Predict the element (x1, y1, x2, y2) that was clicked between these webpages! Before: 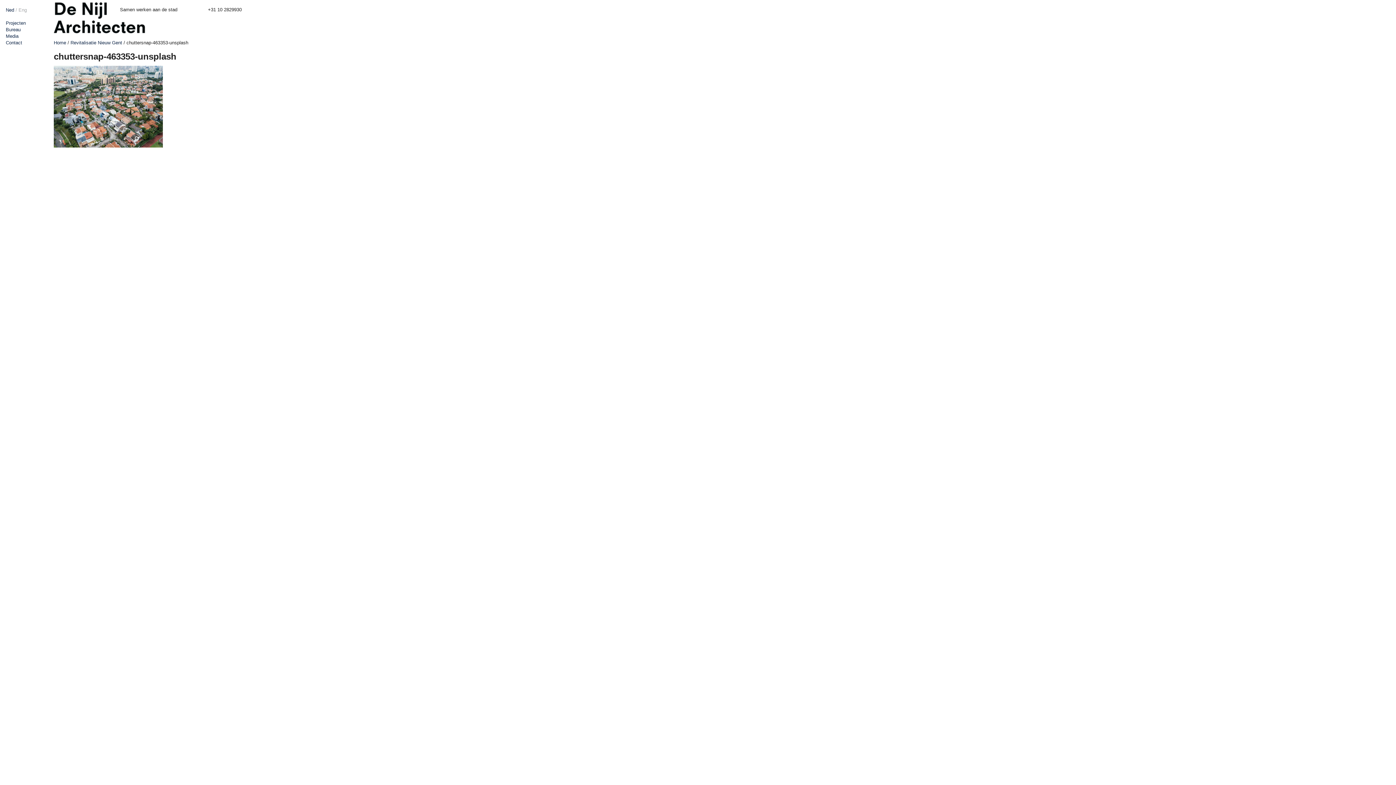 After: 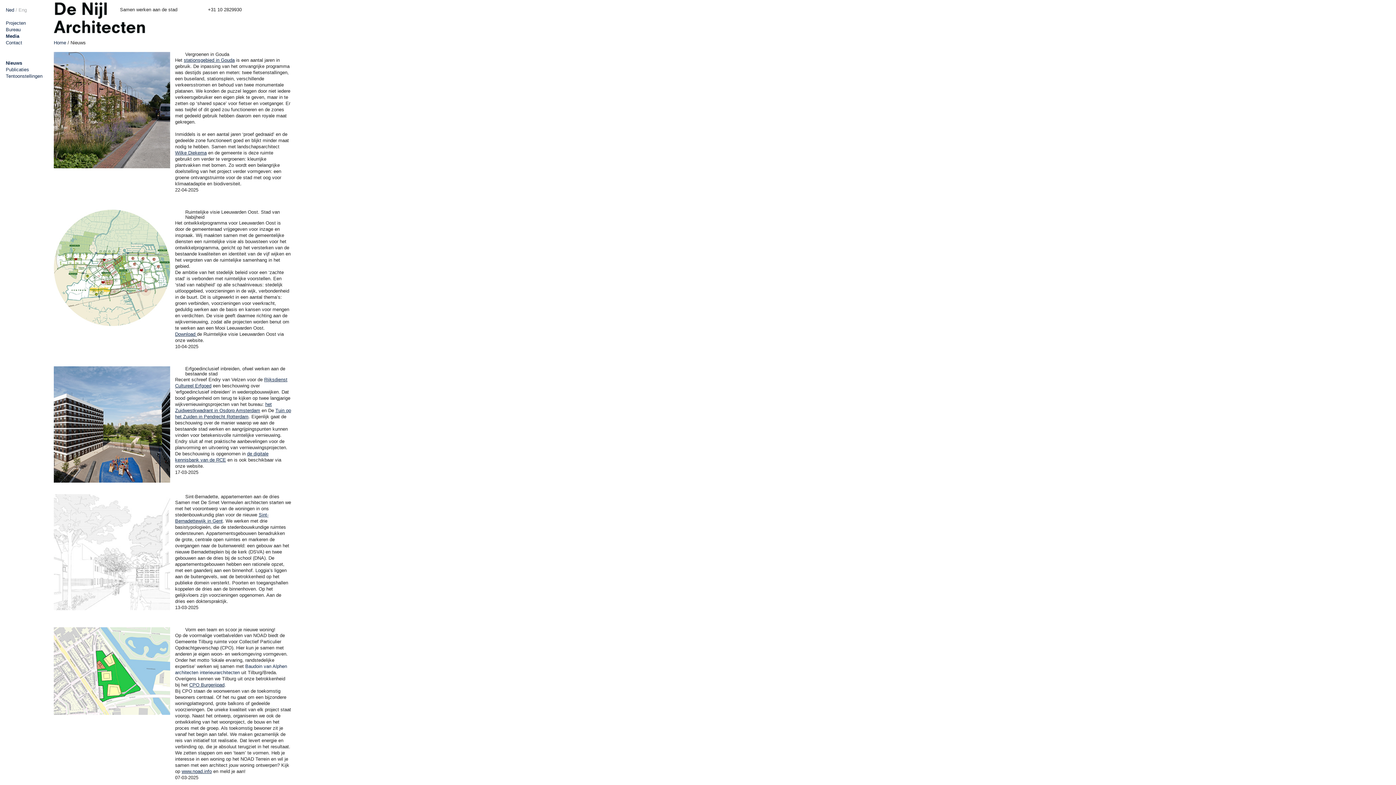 Action: label: Media bbox: (5, 33, 18, 39)